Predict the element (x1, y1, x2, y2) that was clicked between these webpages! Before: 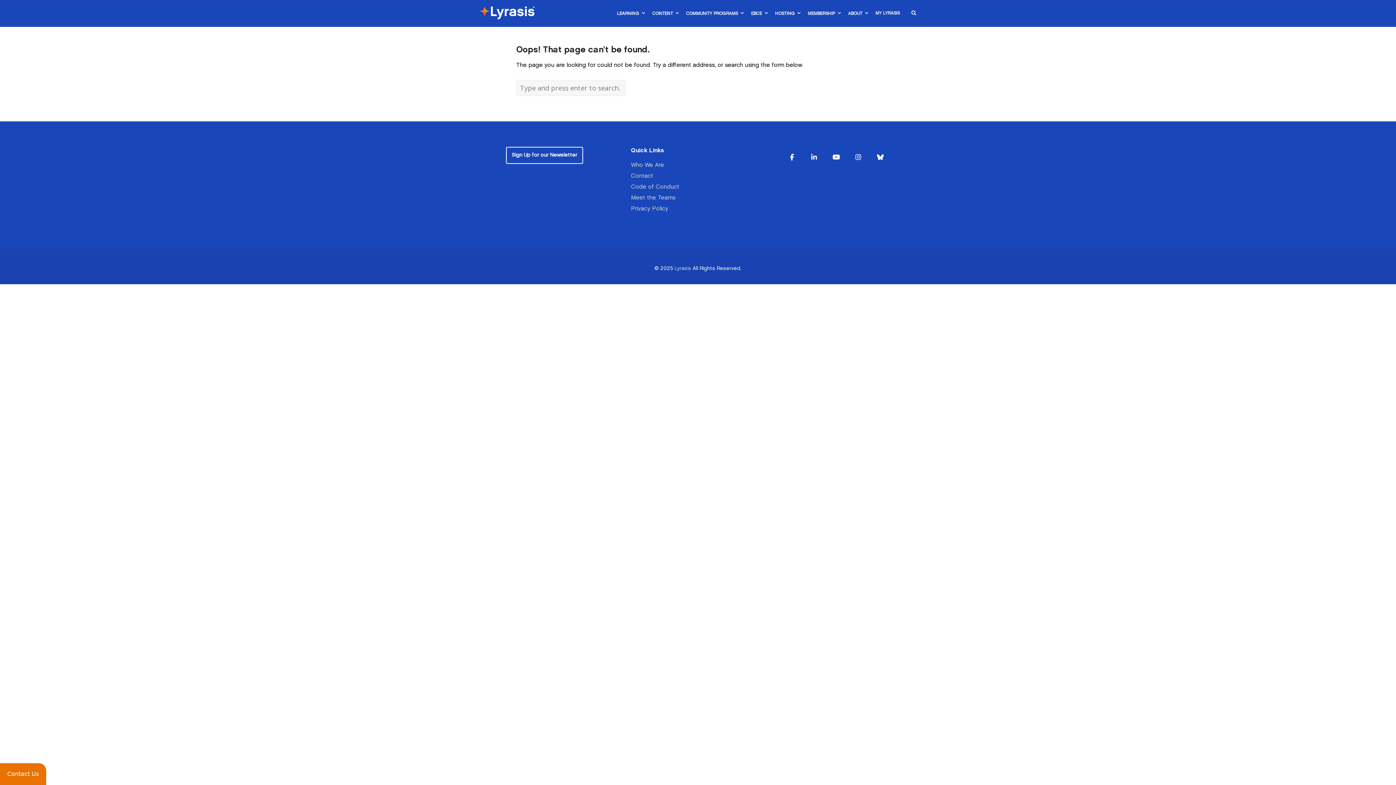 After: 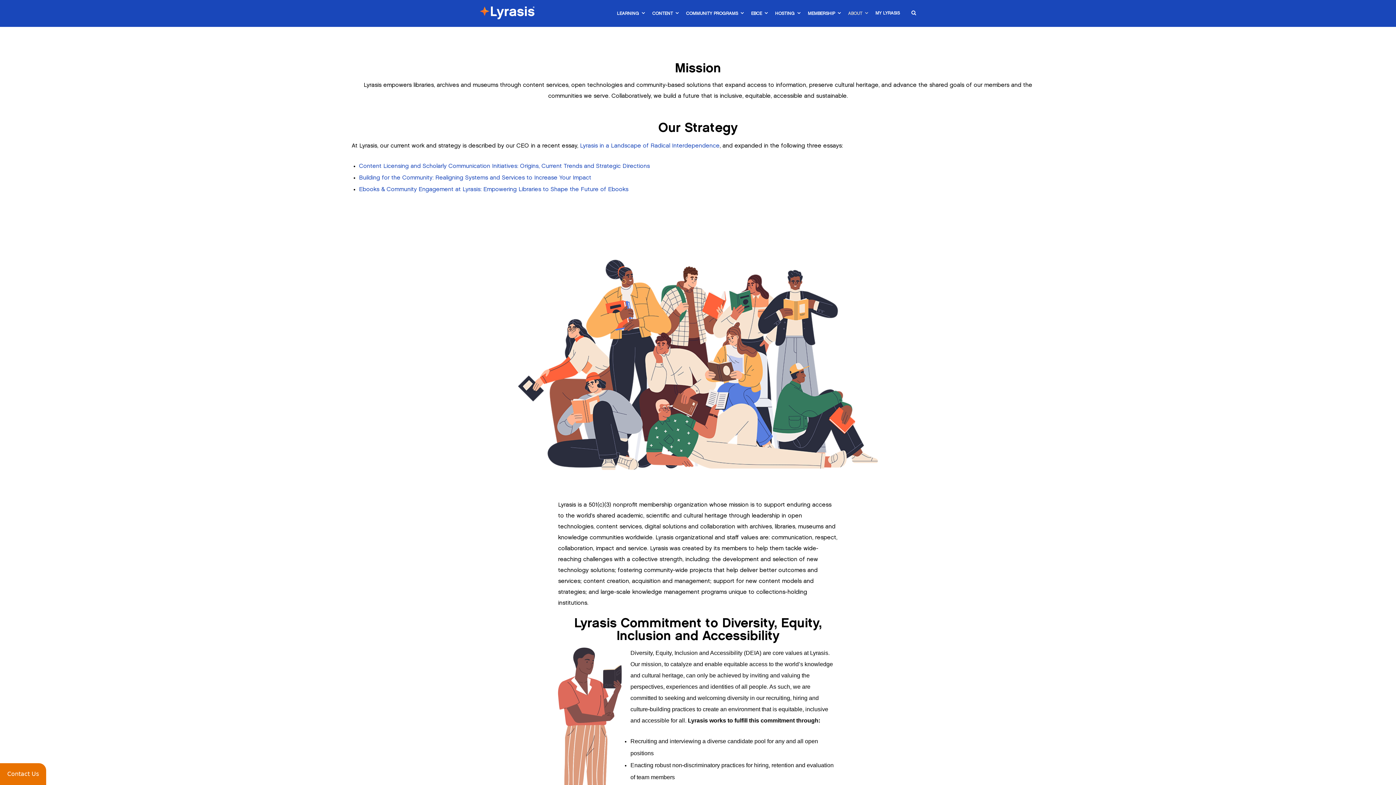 Action: label: Who We Are bbox: (631, 162, 664, 168)